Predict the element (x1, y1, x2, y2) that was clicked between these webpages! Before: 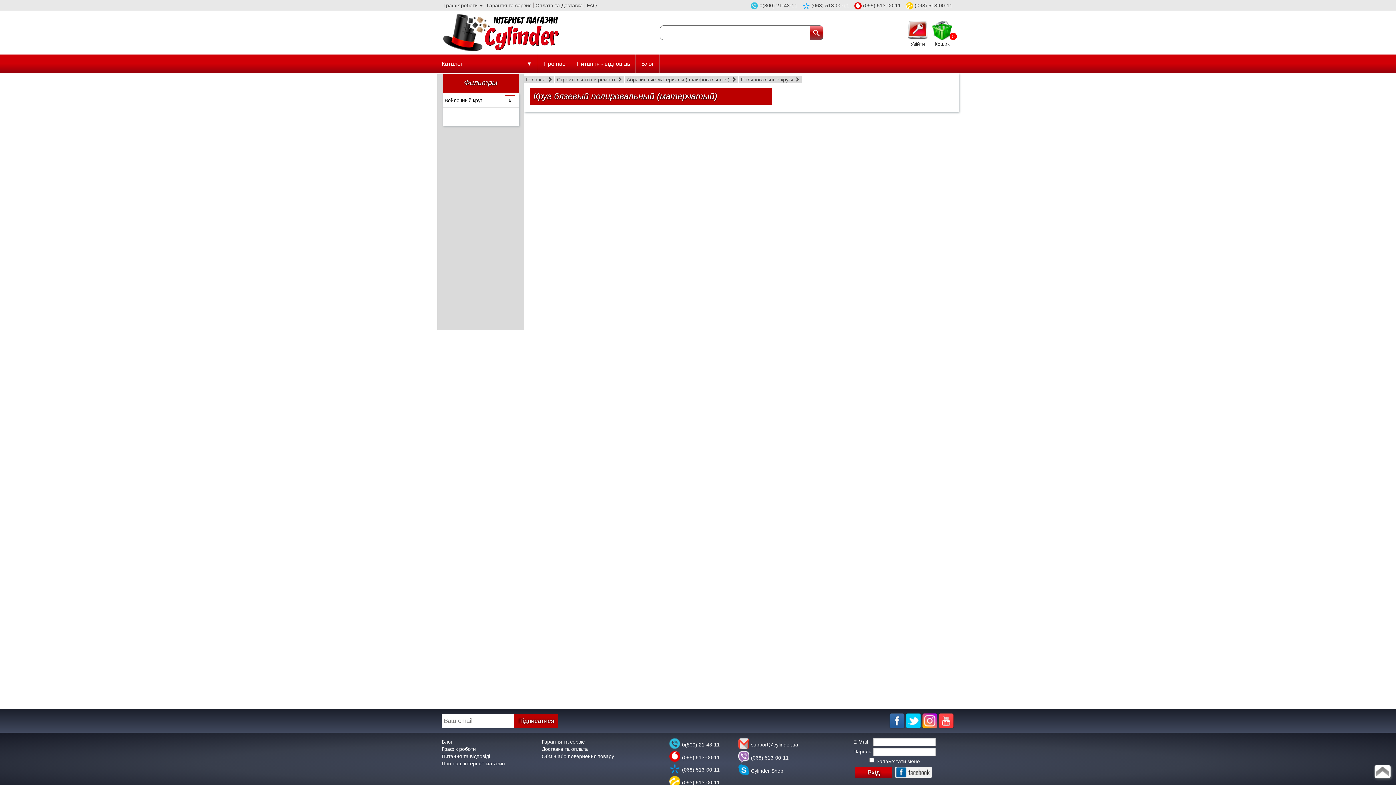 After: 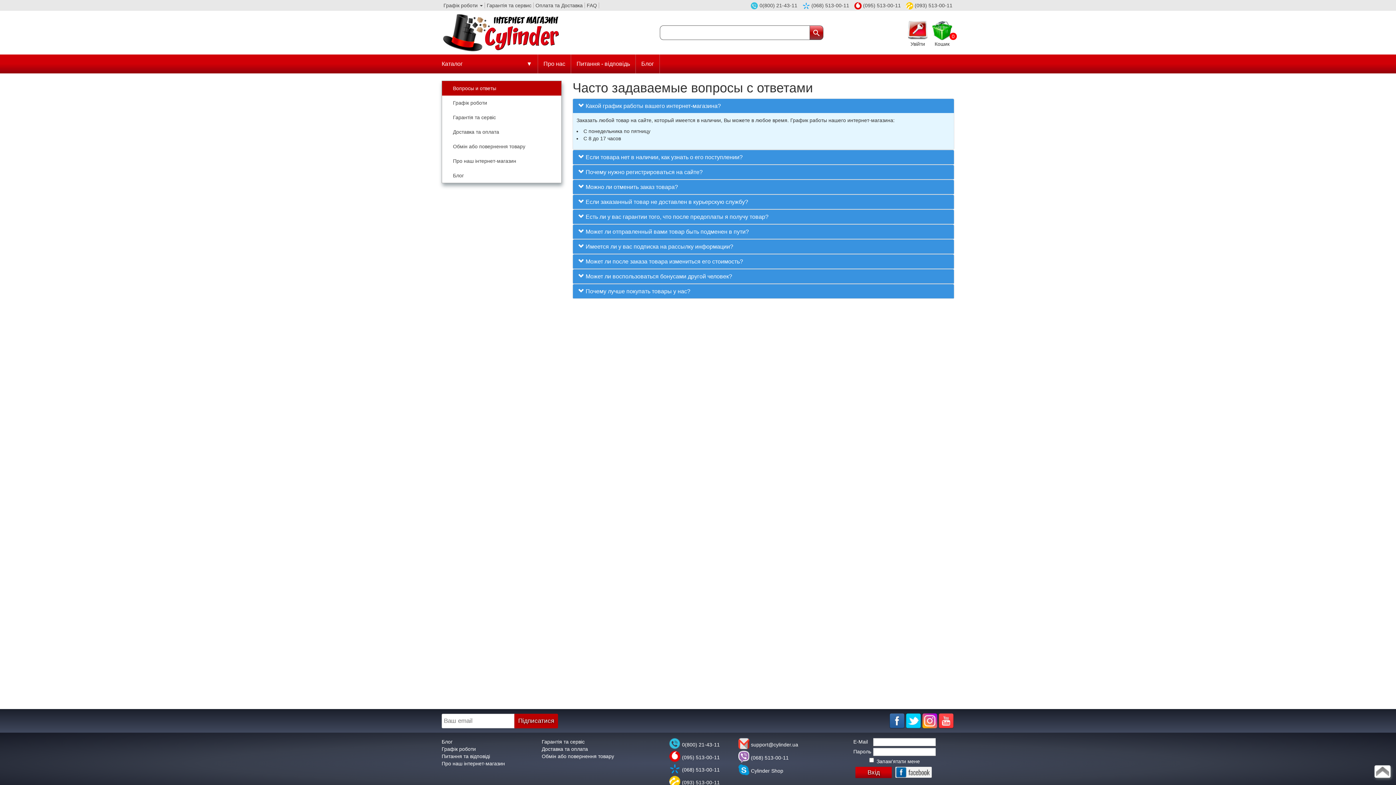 Action: label: Питання - відповідь bbox: (571, 54, 636, 73)